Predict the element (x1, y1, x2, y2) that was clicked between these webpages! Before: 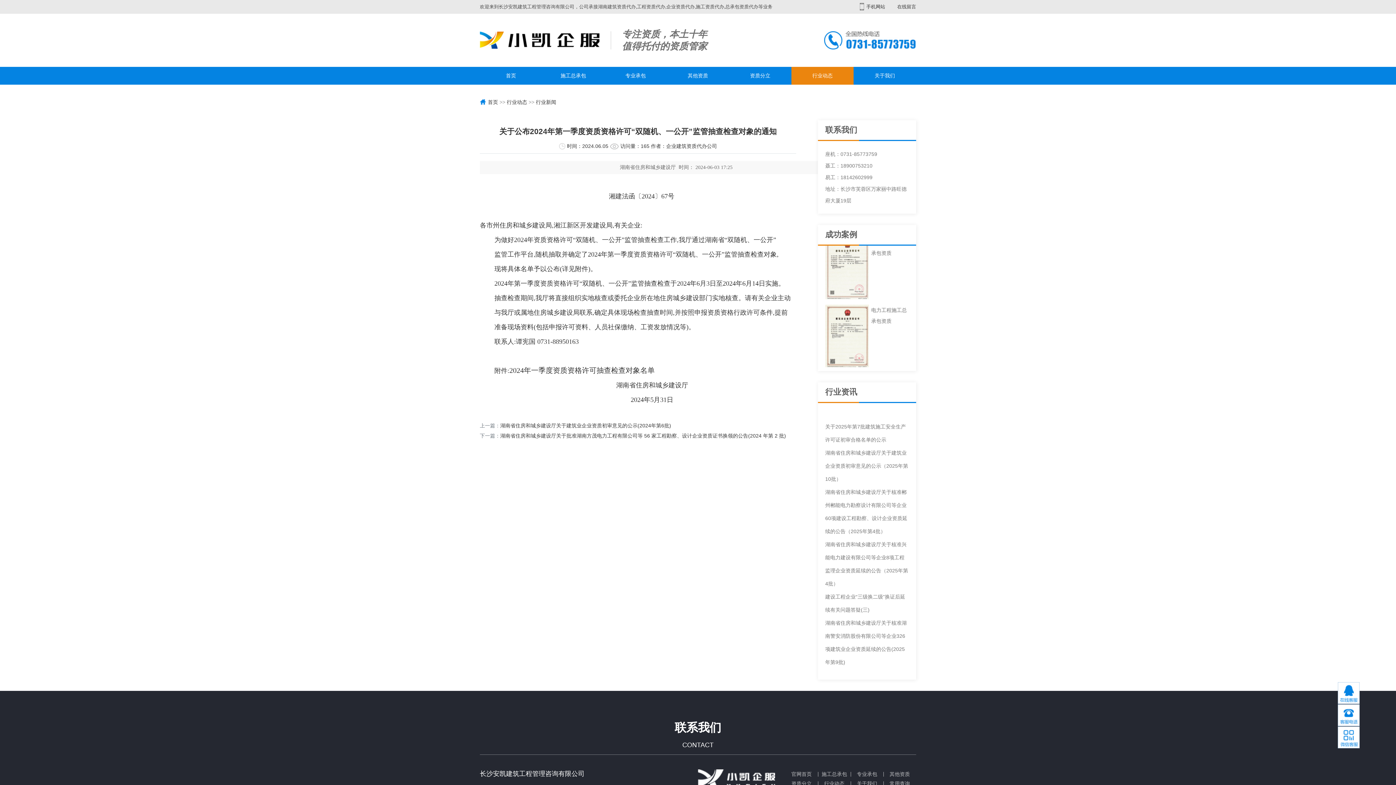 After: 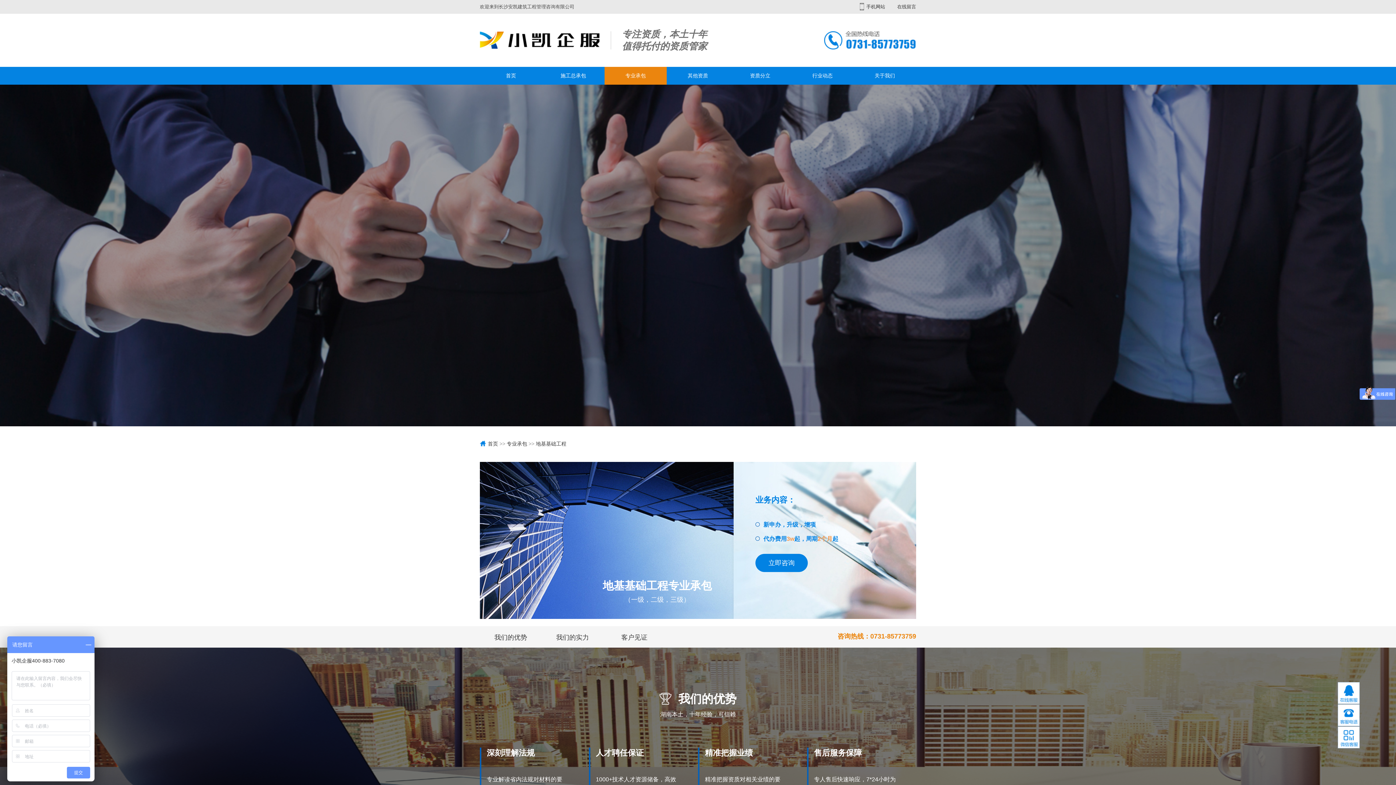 Action: label: 专业承包 bbox: (604, 66, 666, 84)